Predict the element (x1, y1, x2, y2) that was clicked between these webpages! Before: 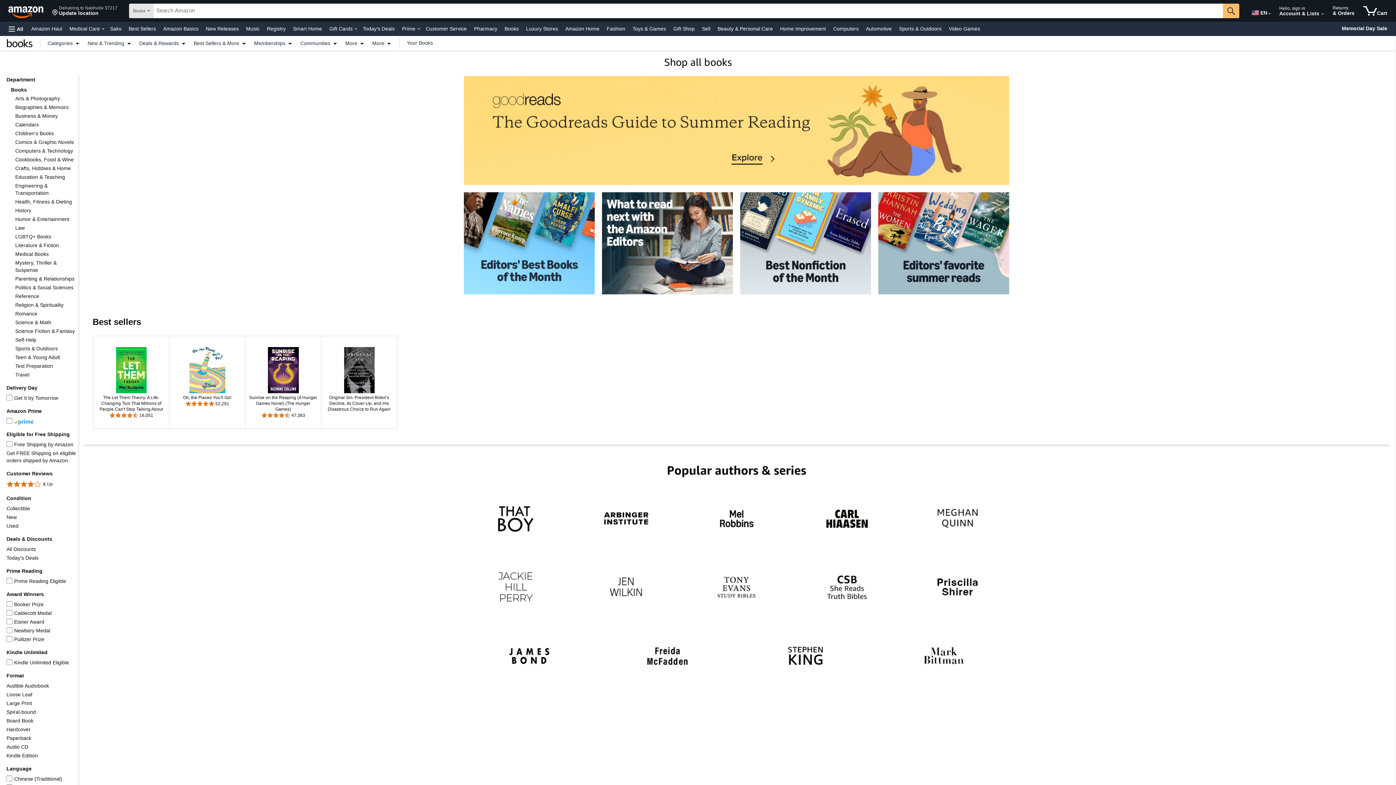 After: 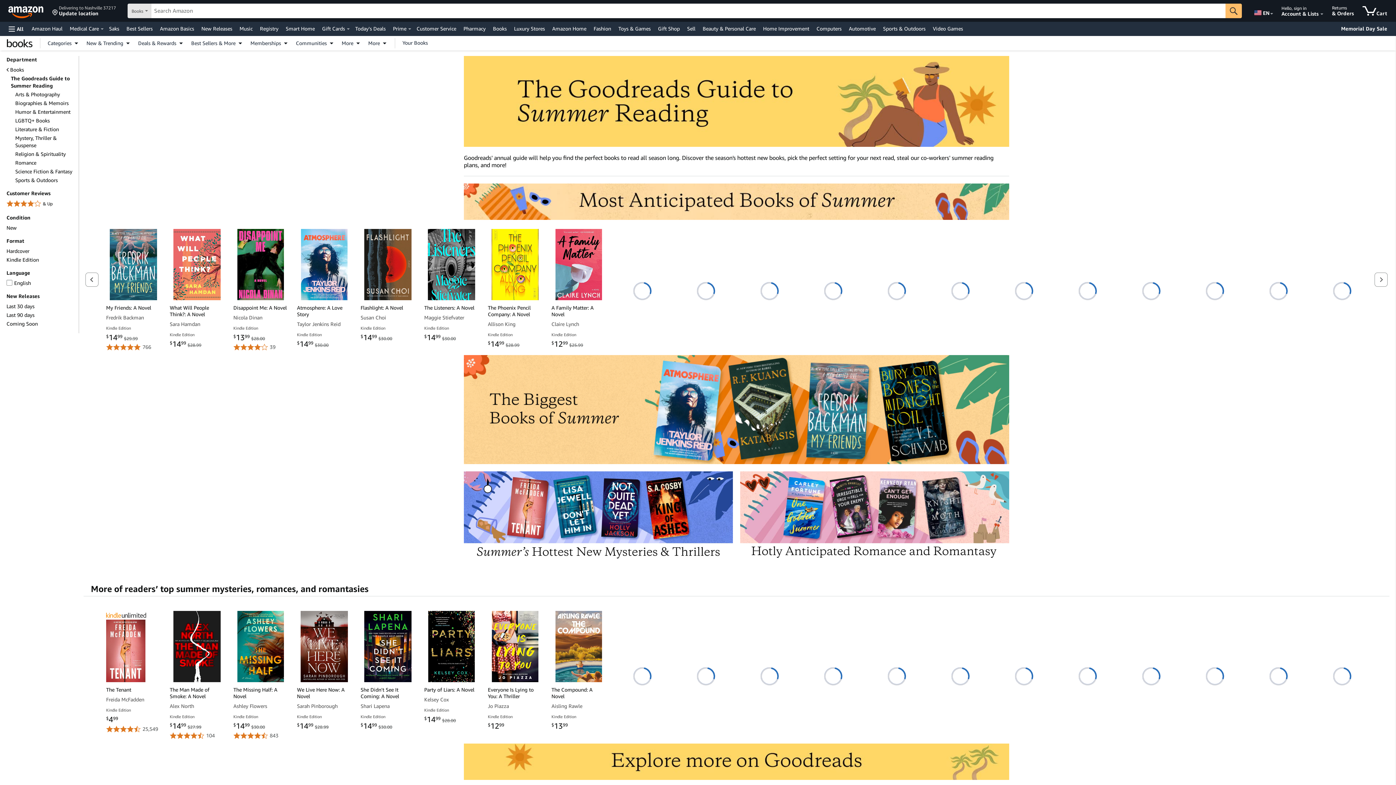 Action: bbox: (464, 76, 1009, 185) label: The Goodreads Guide to Summer Reading